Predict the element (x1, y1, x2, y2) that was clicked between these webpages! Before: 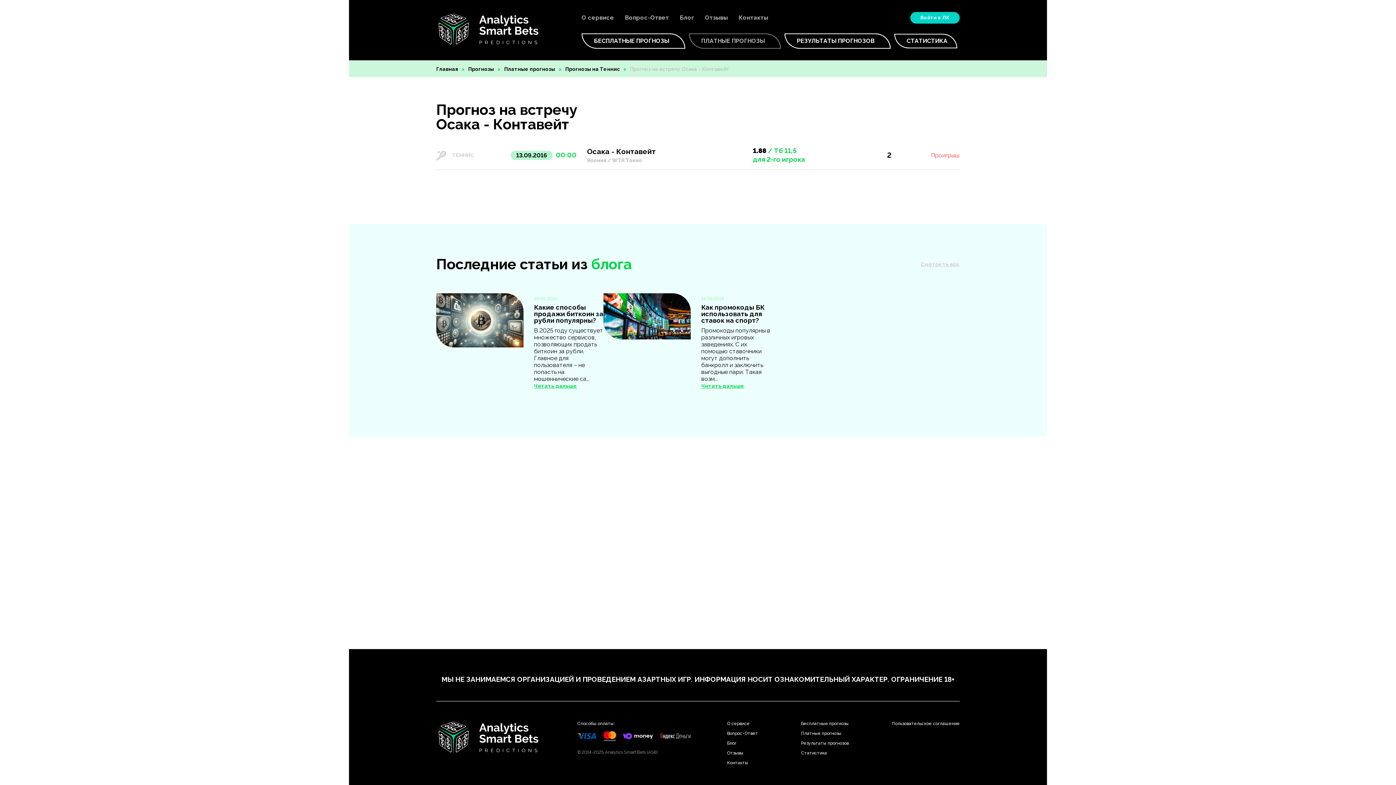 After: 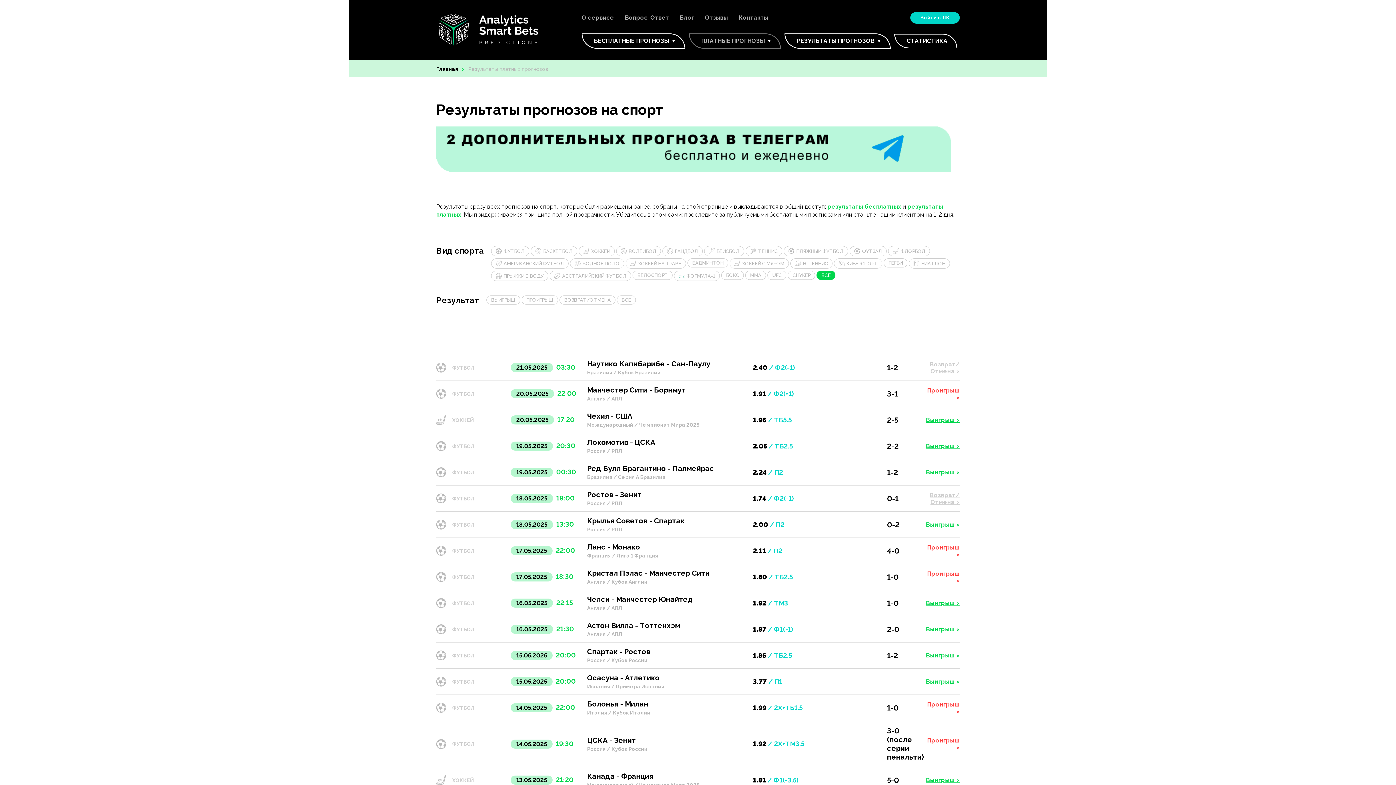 Action: bbox: (874, 37, 881, 44)